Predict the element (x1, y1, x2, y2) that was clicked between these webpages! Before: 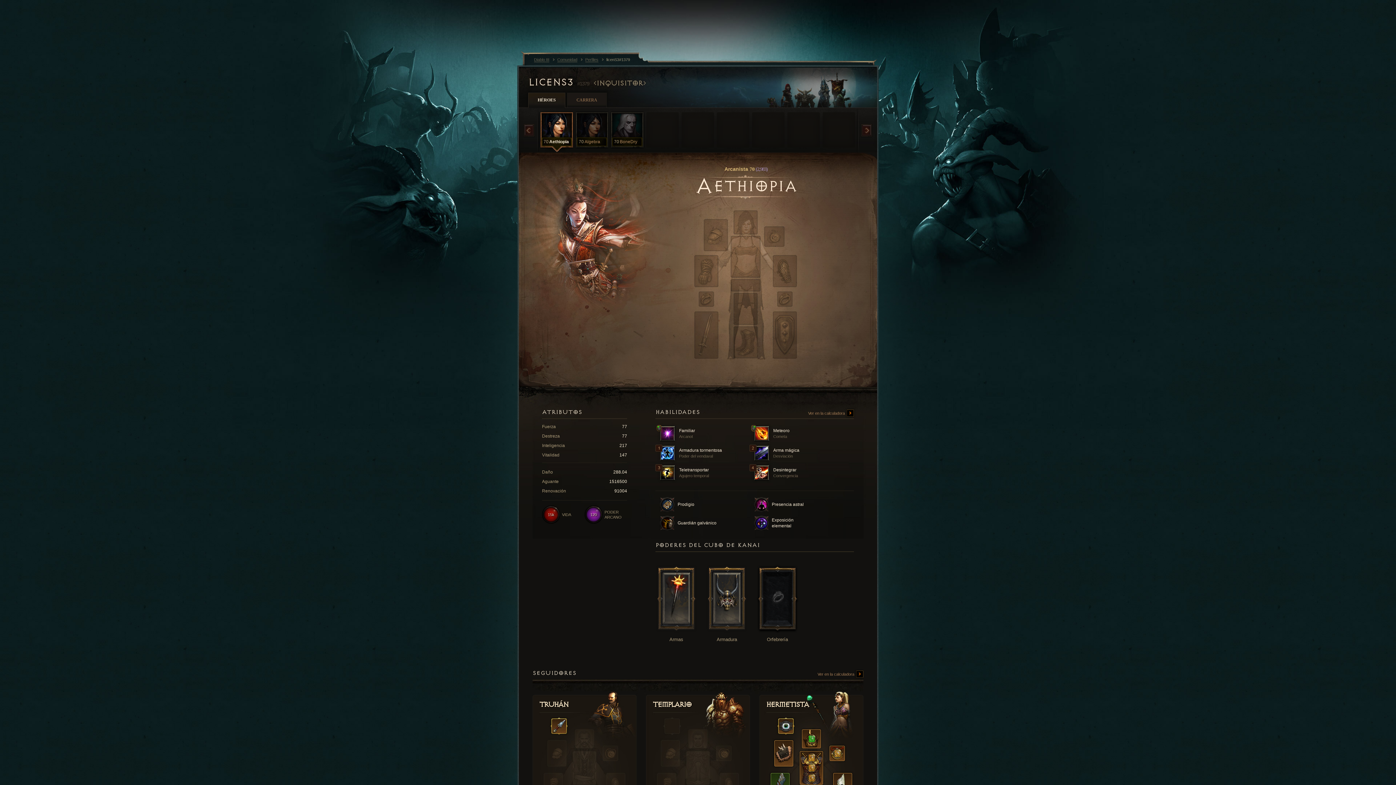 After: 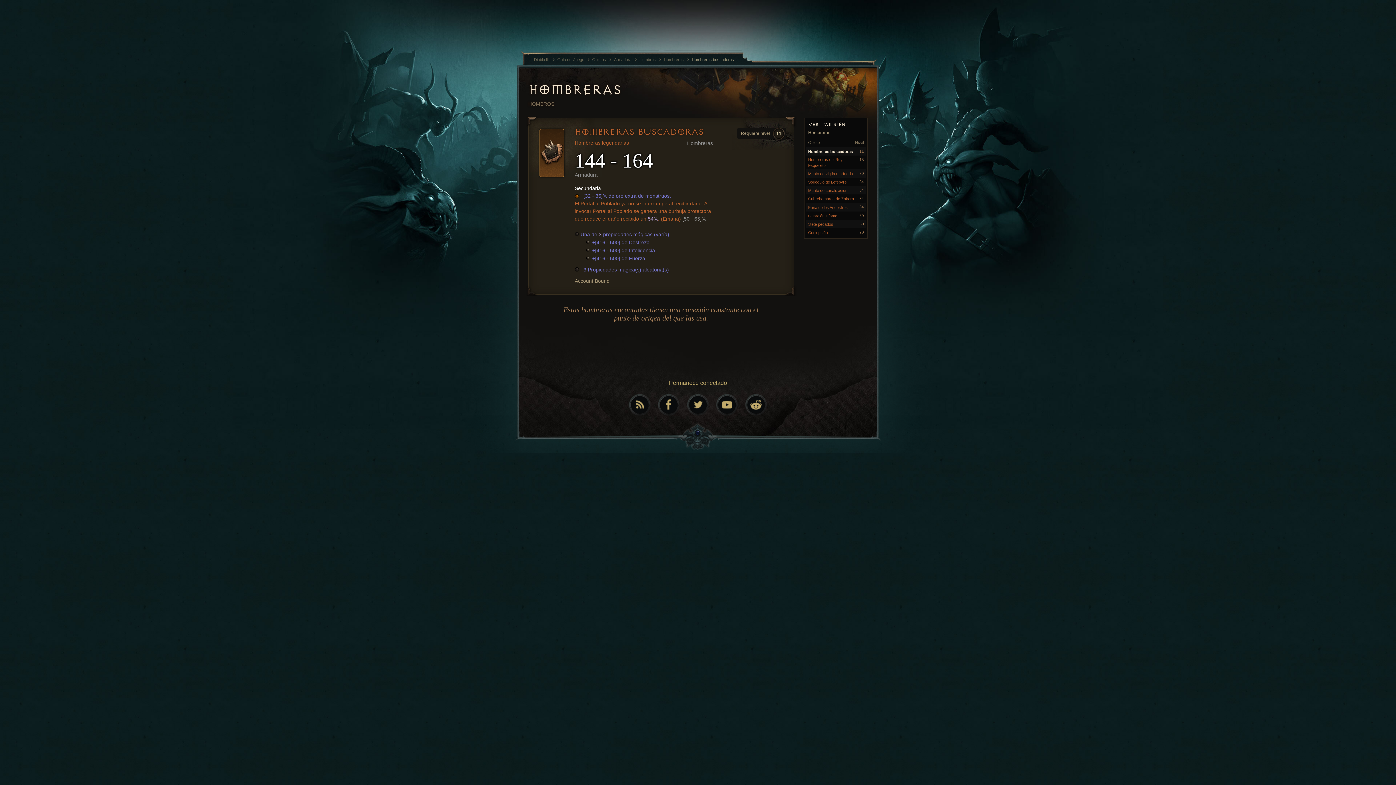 Action: bbox: (774, 740, 793, 766)